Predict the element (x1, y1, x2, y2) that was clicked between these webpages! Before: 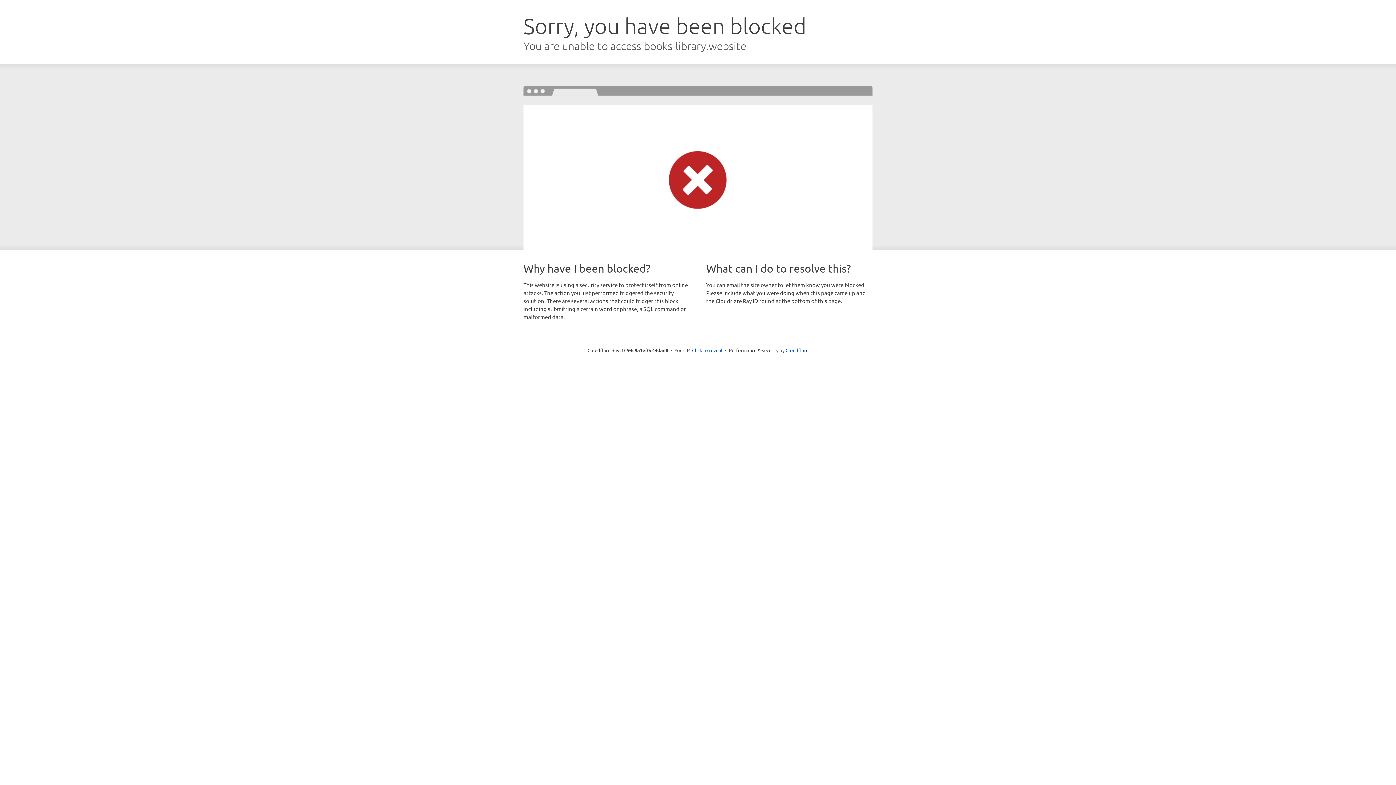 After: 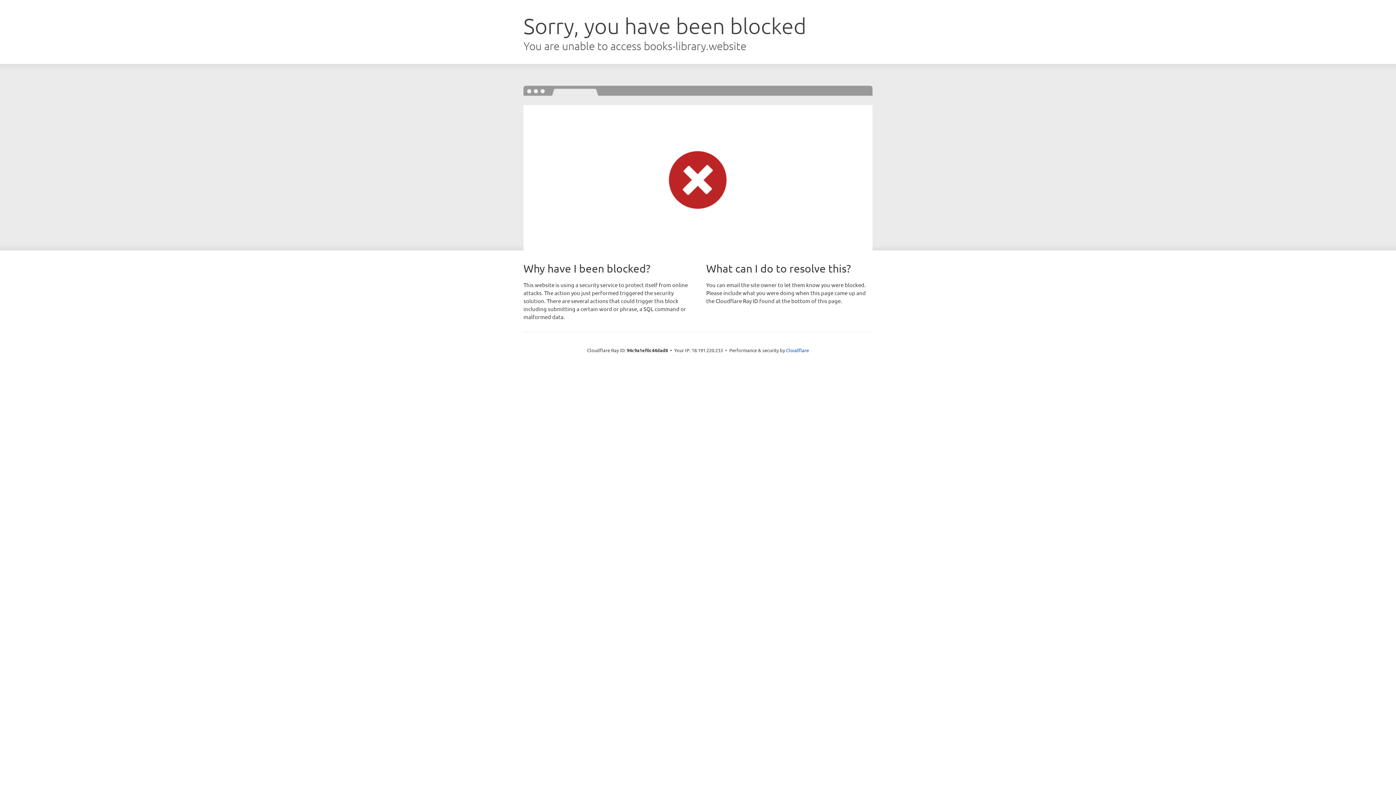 Action: bbox: (692, 346, 722, 353) label: Click to reveal